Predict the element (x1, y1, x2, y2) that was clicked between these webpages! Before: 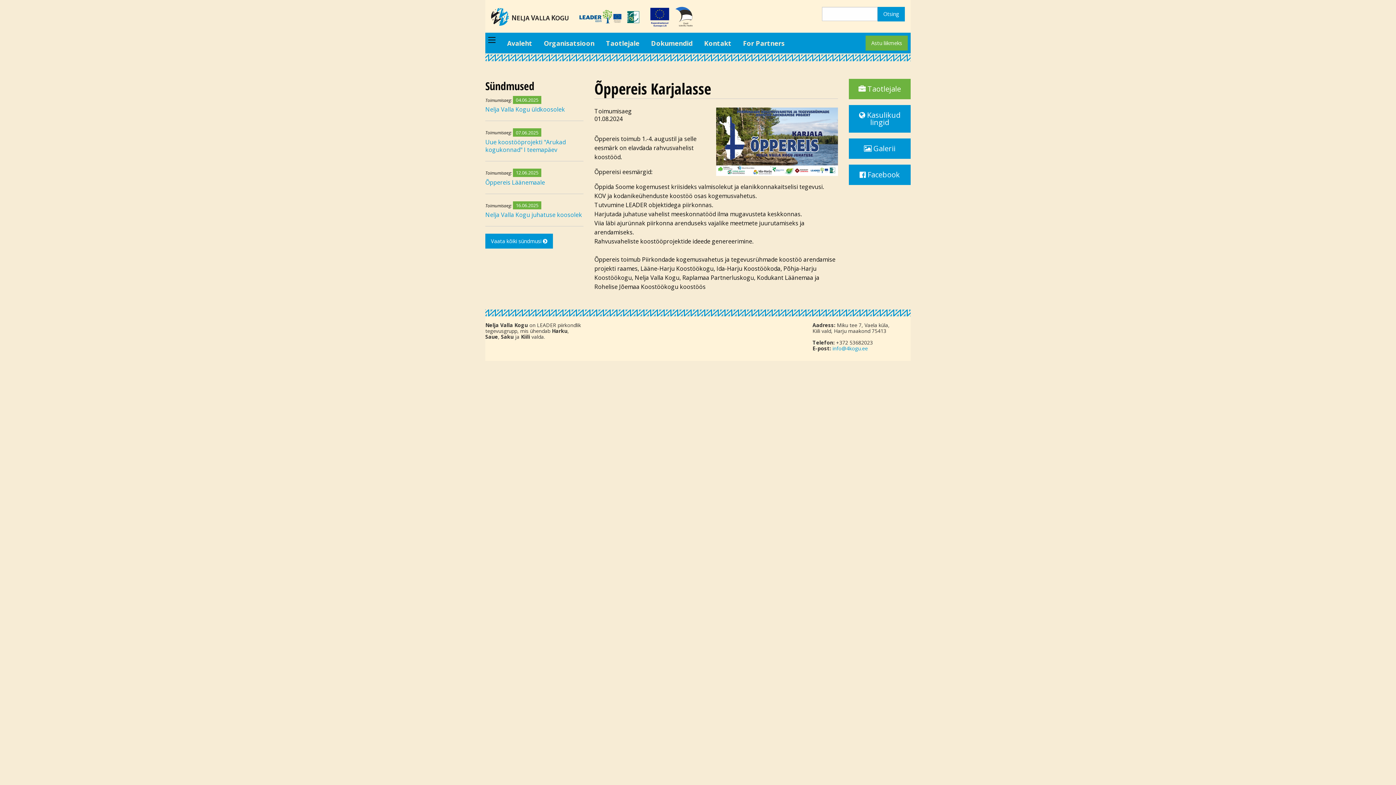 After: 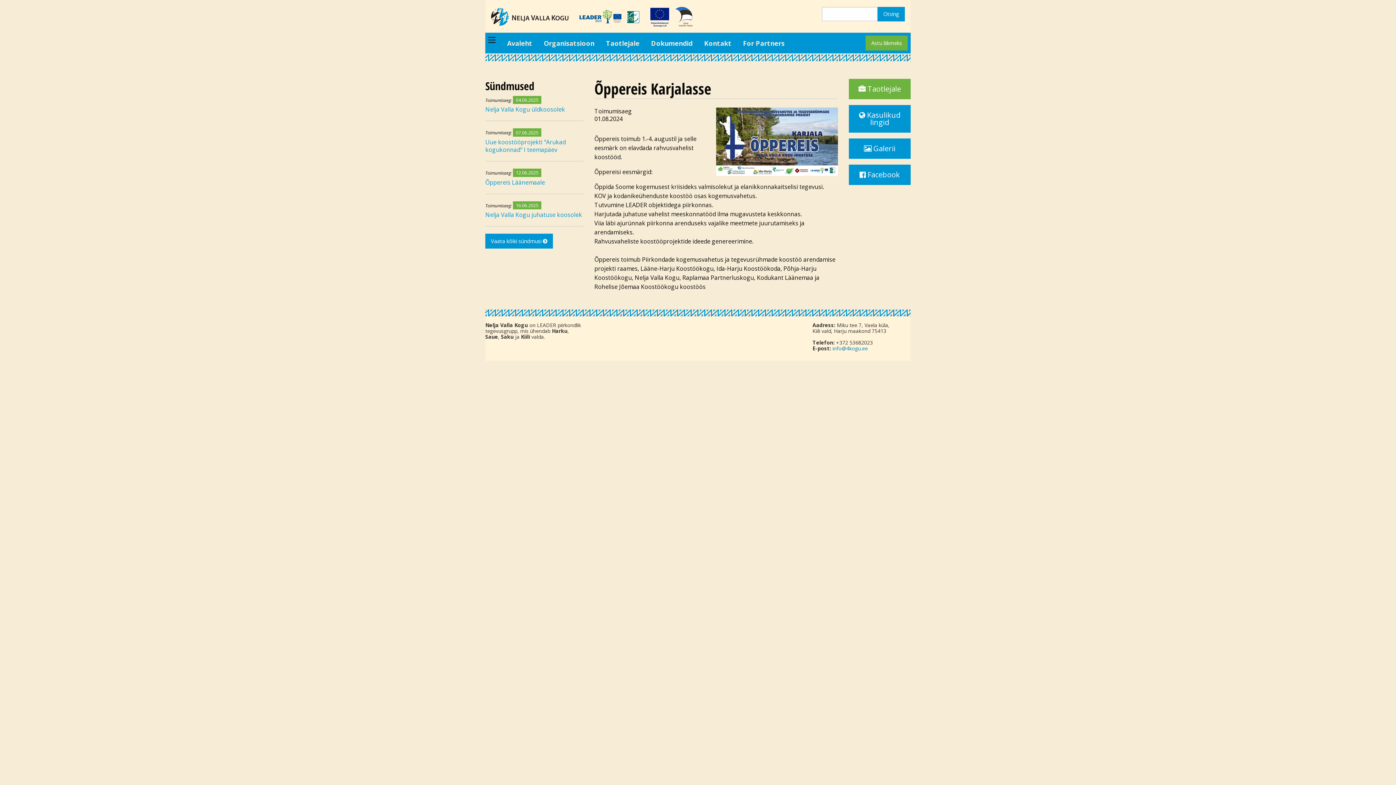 Action: label: info@4kogu.ee bbox: (832, 345, 868, 352)